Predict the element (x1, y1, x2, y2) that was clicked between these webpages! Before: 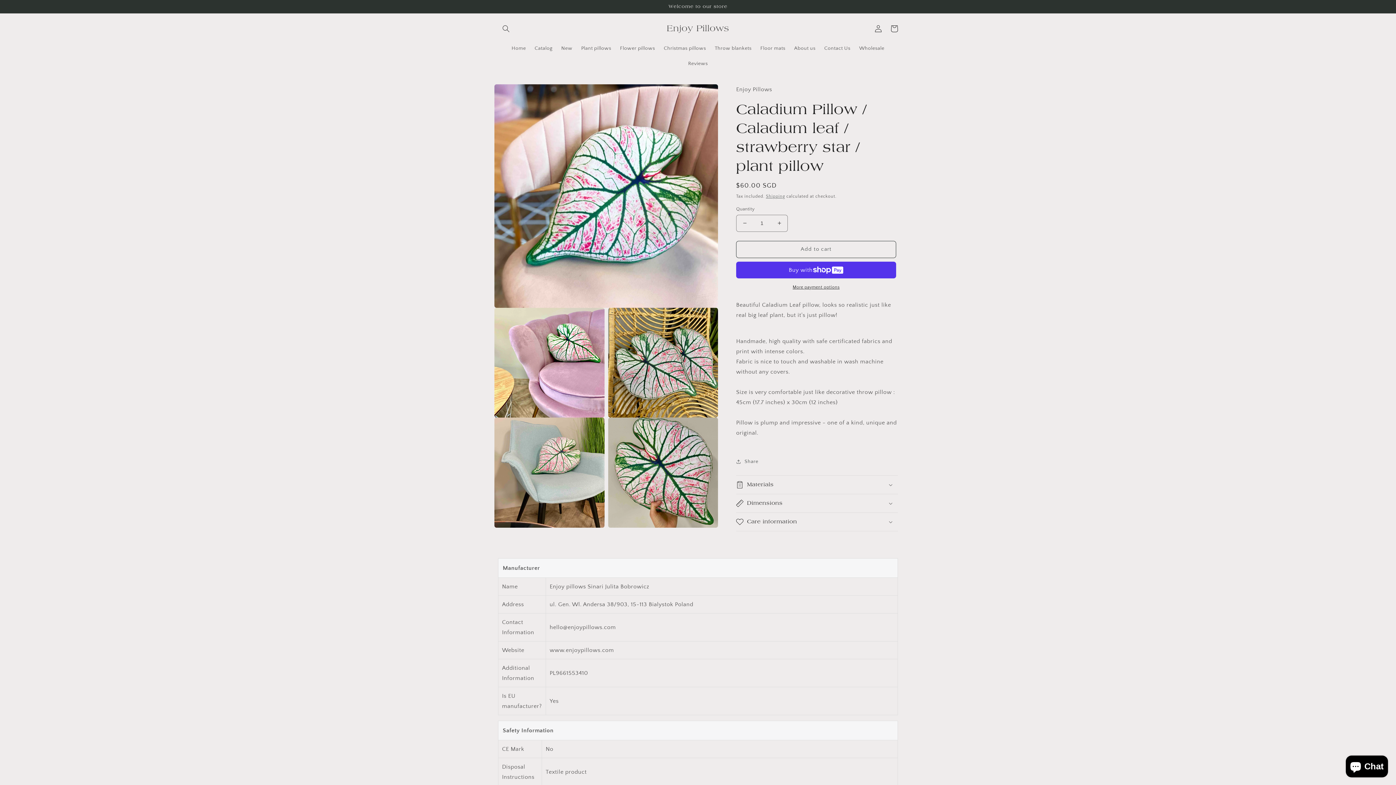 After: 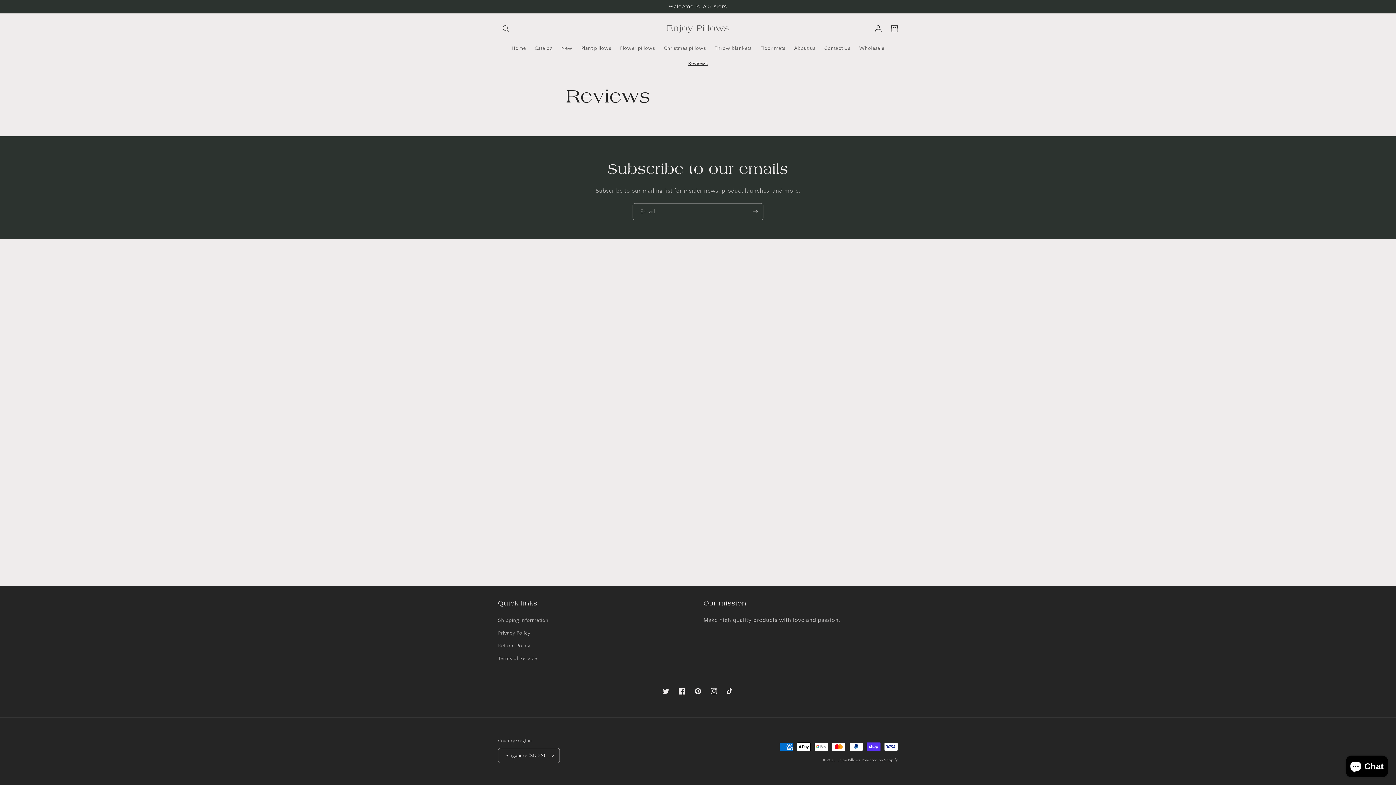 Action: bbox: (683, 55, 712, 71) label: Reviews